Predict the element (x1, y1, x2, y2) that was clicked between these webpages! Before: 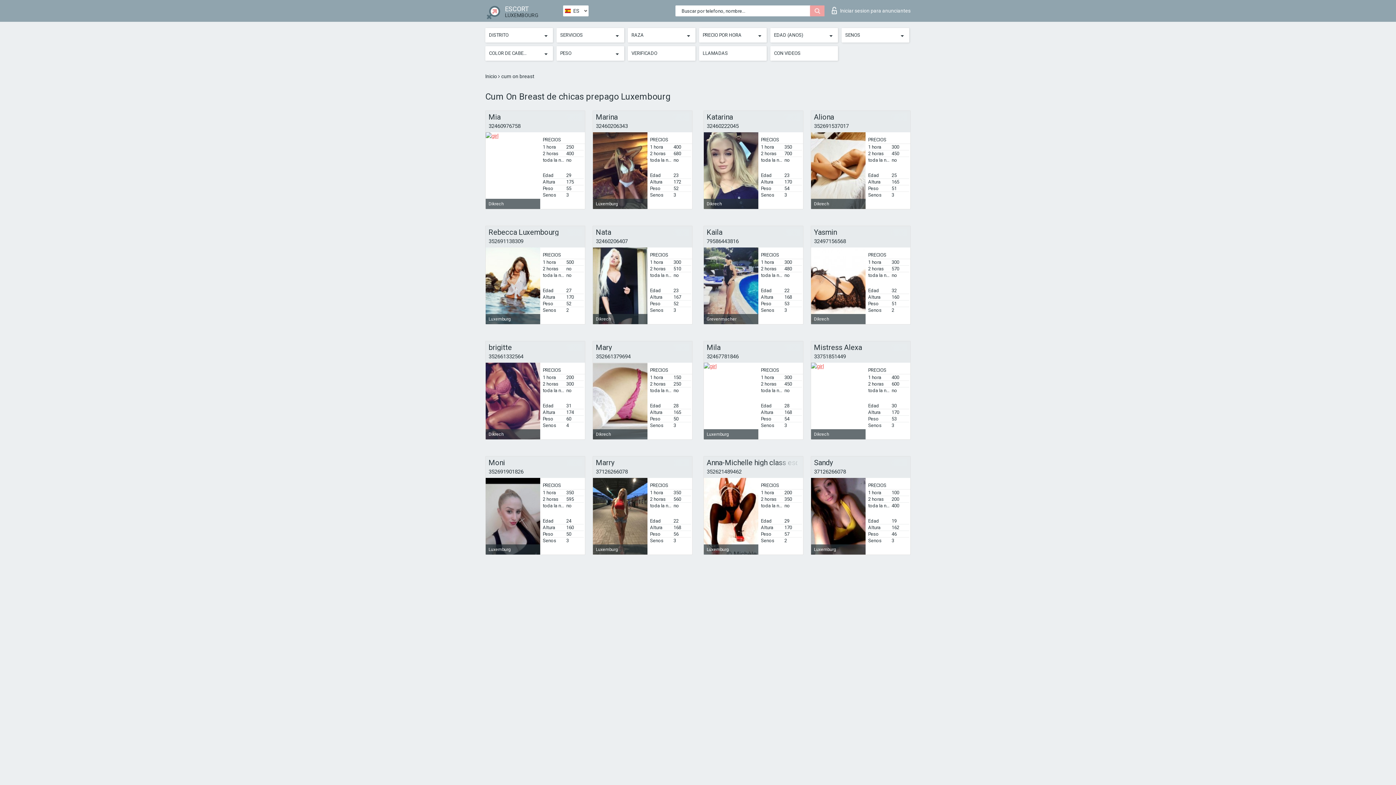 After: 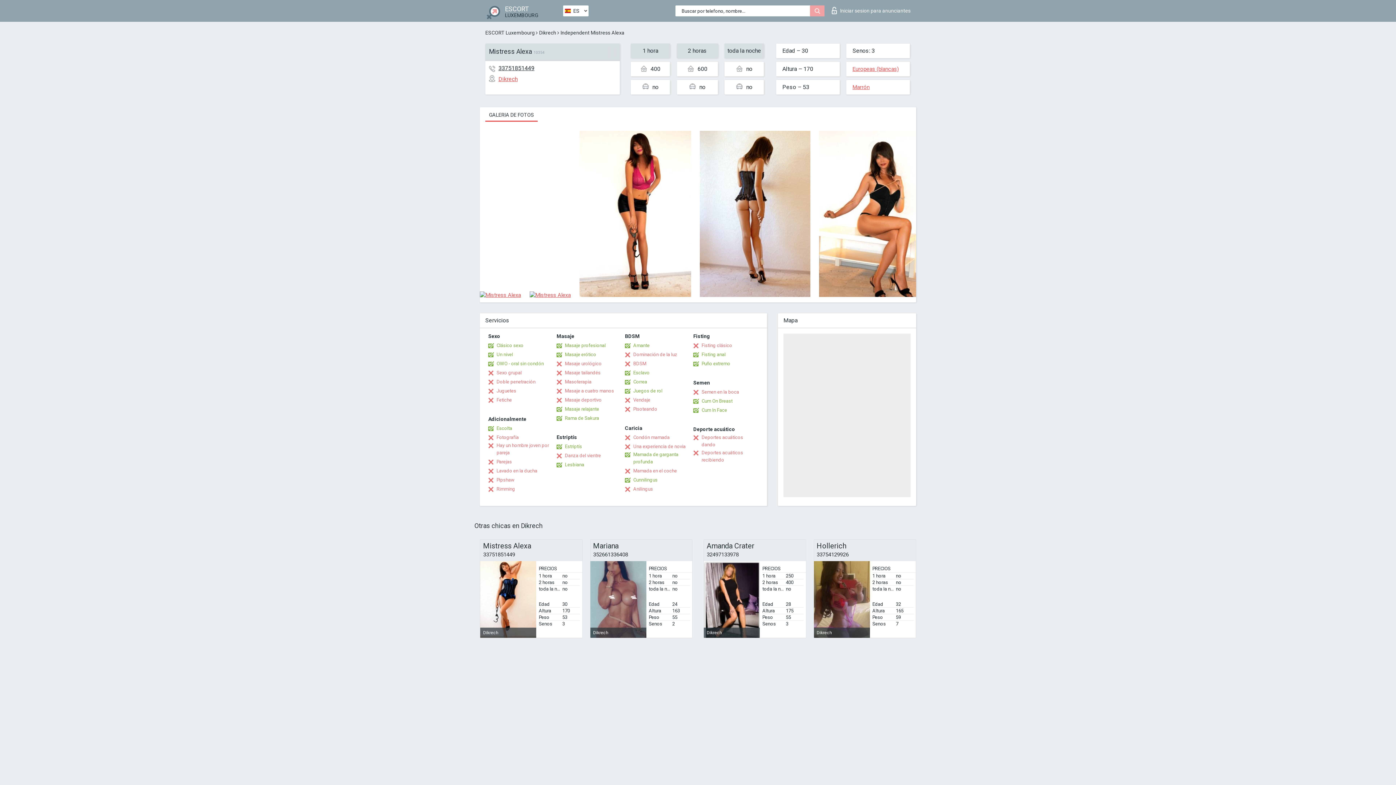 Action: label: Dikrech bbox: (811, 362, 865, 439)